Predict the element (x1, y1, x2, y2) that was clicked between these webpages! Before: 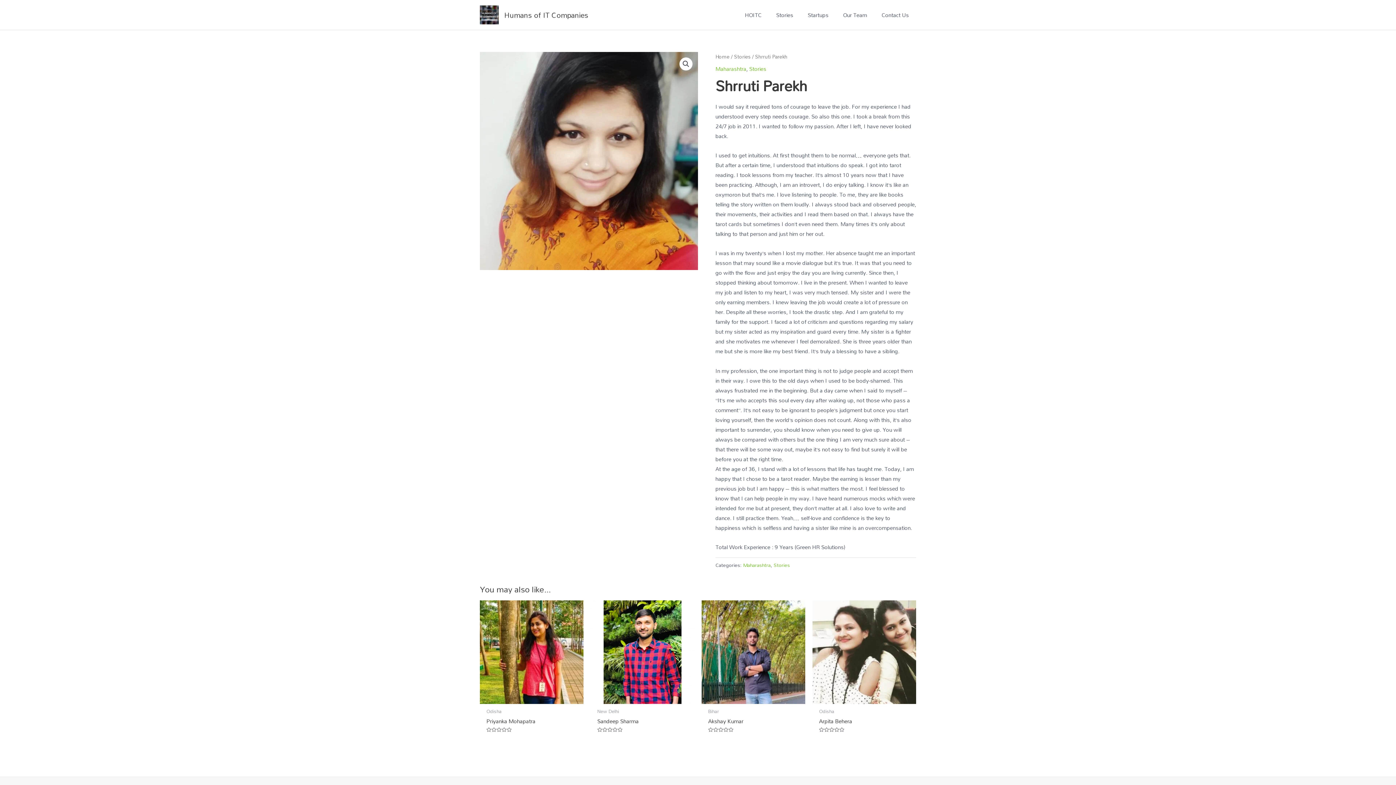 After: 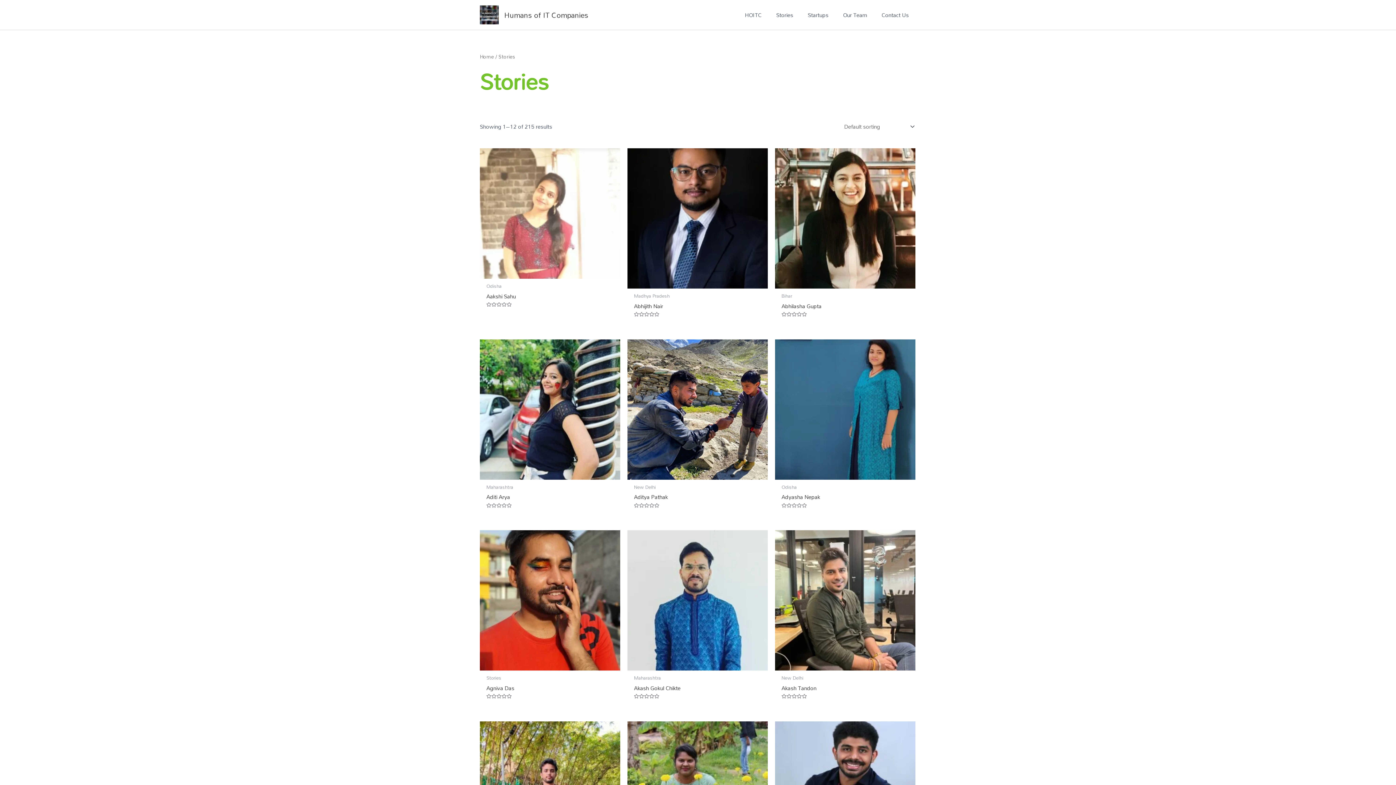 Action: label: Stories bbox: (734, 51, 750, 61)